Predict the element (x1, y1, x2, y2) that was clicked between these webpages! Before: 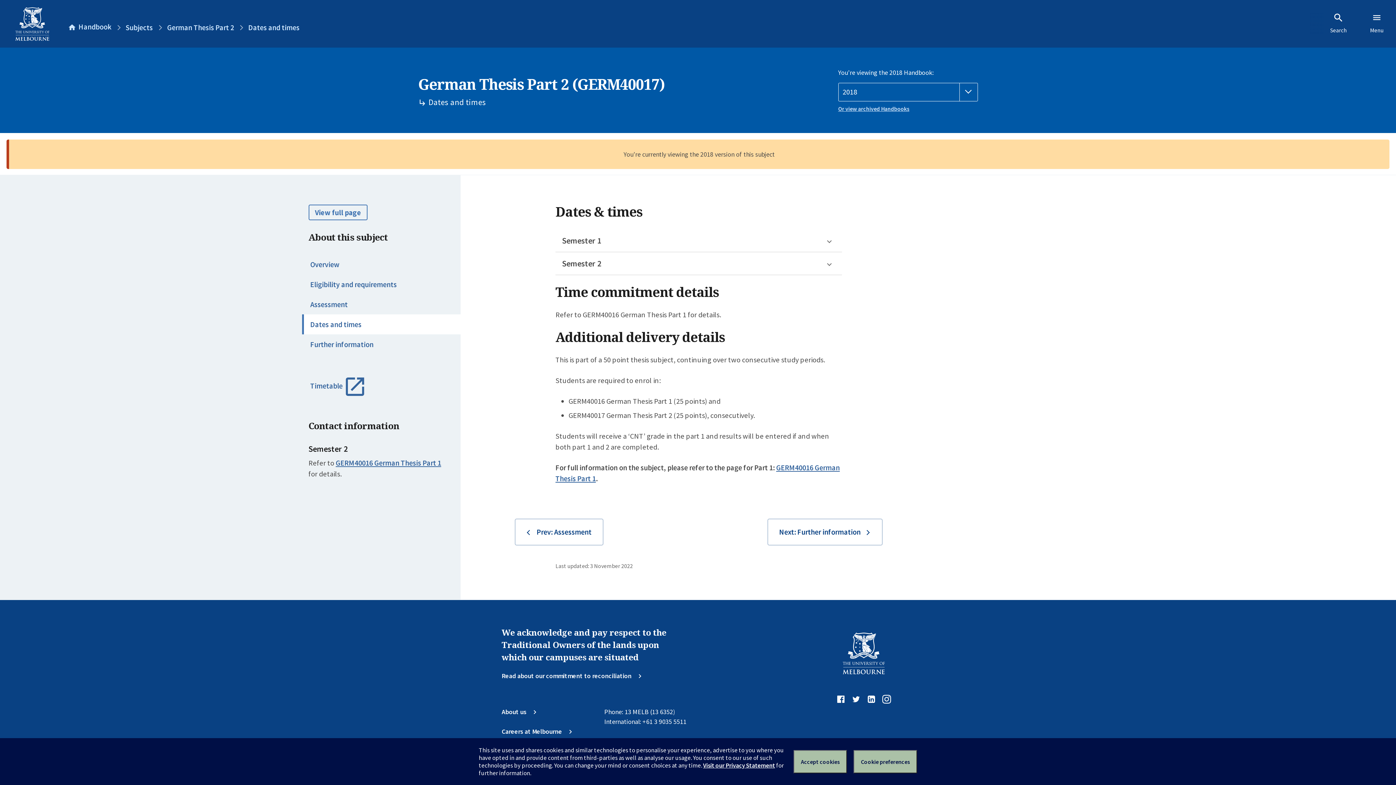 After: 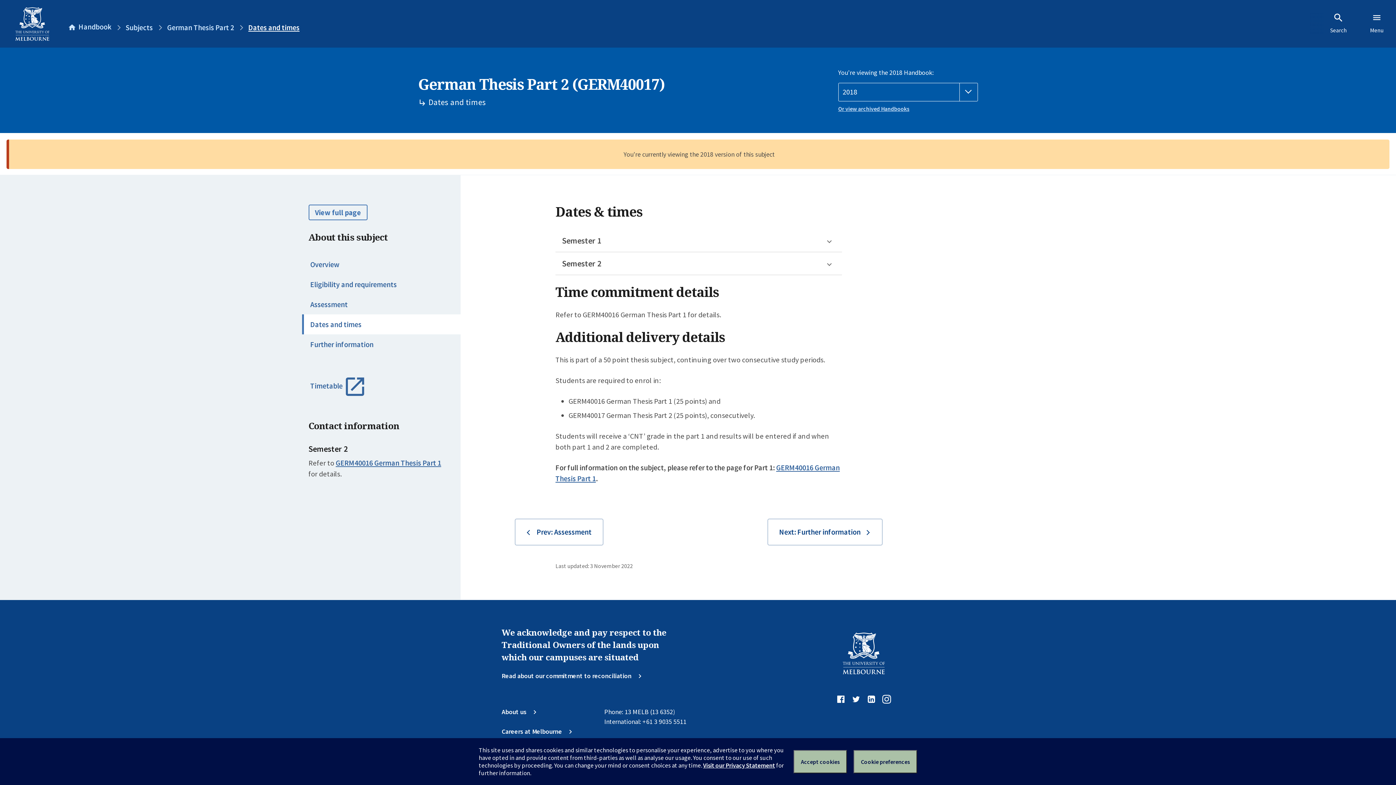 Action: bbox: (248, 23, 299, 32) label: Dates and times